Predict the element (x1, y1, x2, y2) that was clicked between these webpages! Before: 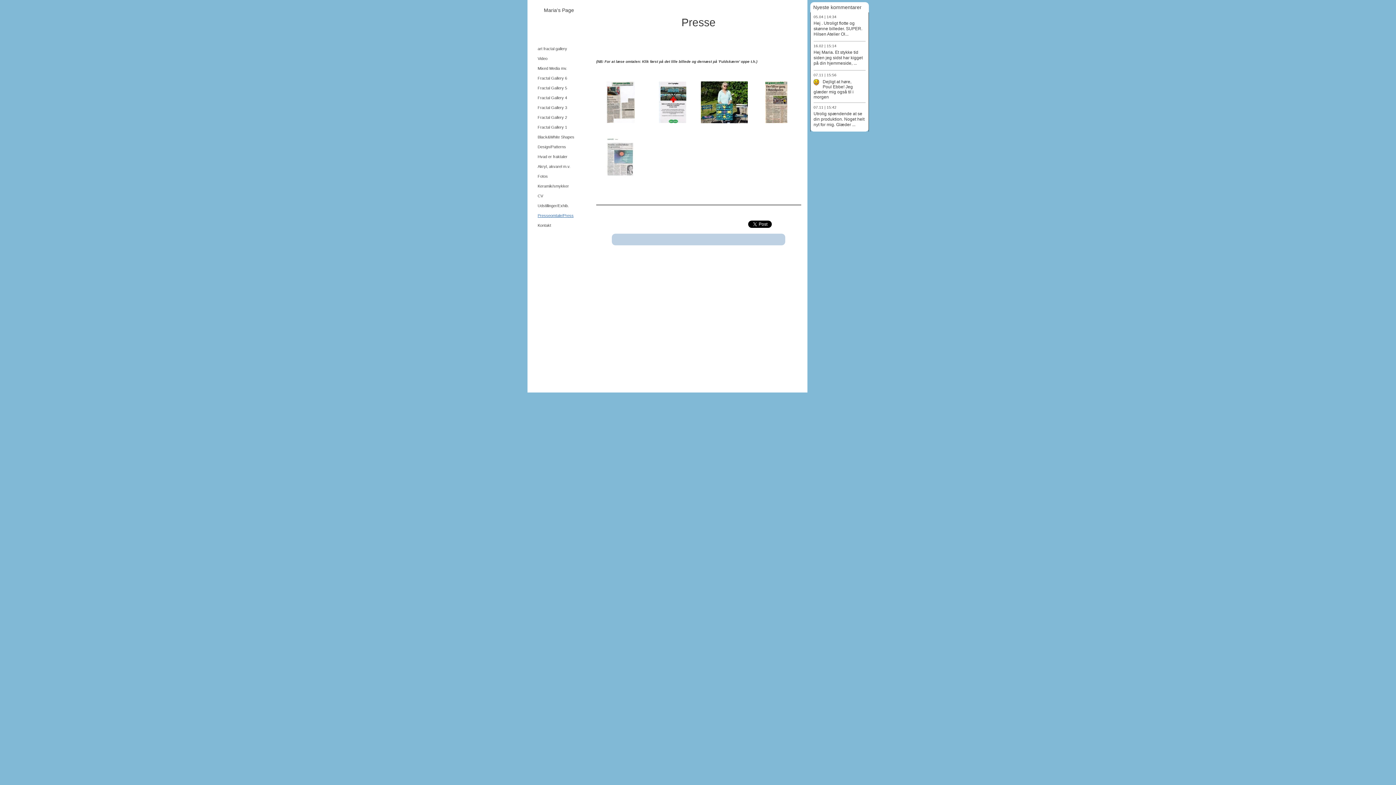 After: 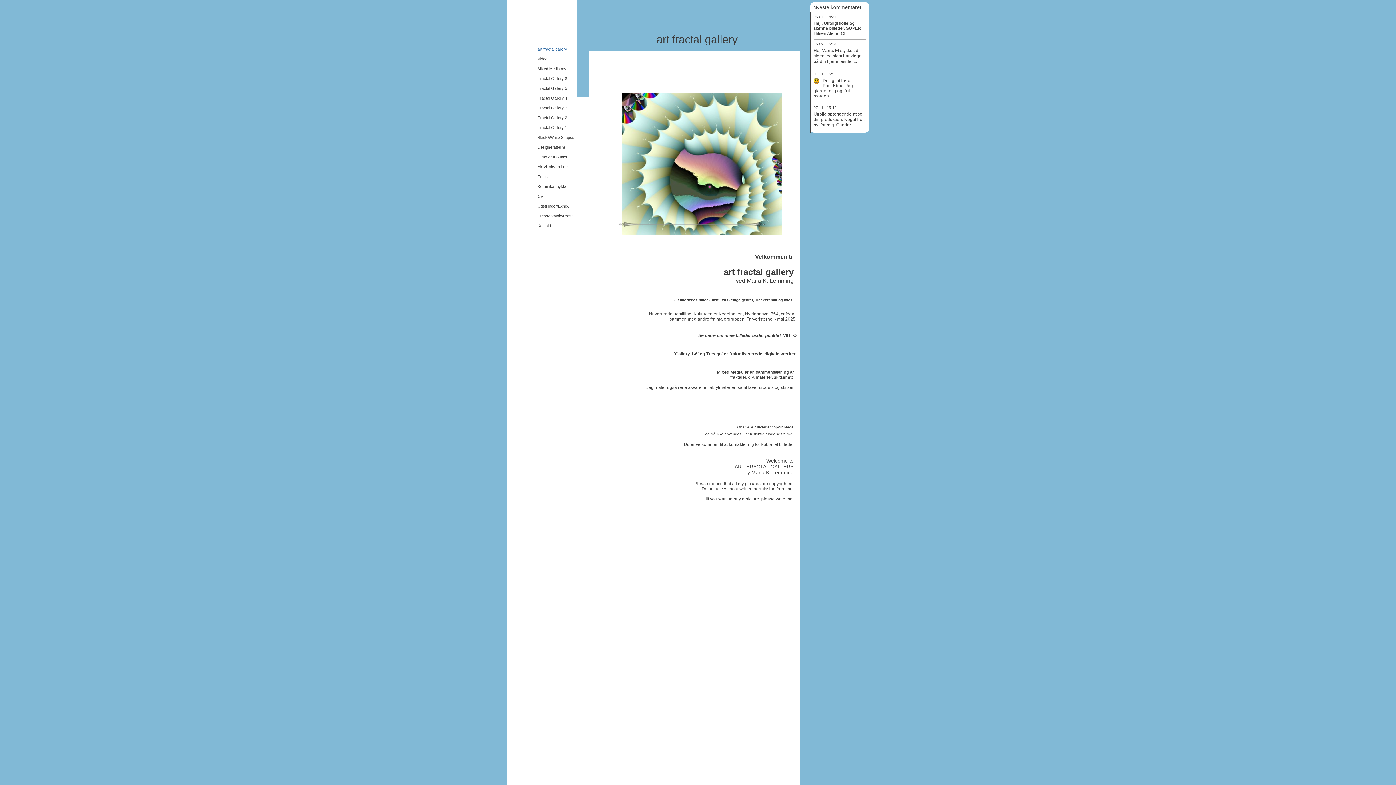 Action: bbox: (530, 44, 581, 53) label: art fractal gallery